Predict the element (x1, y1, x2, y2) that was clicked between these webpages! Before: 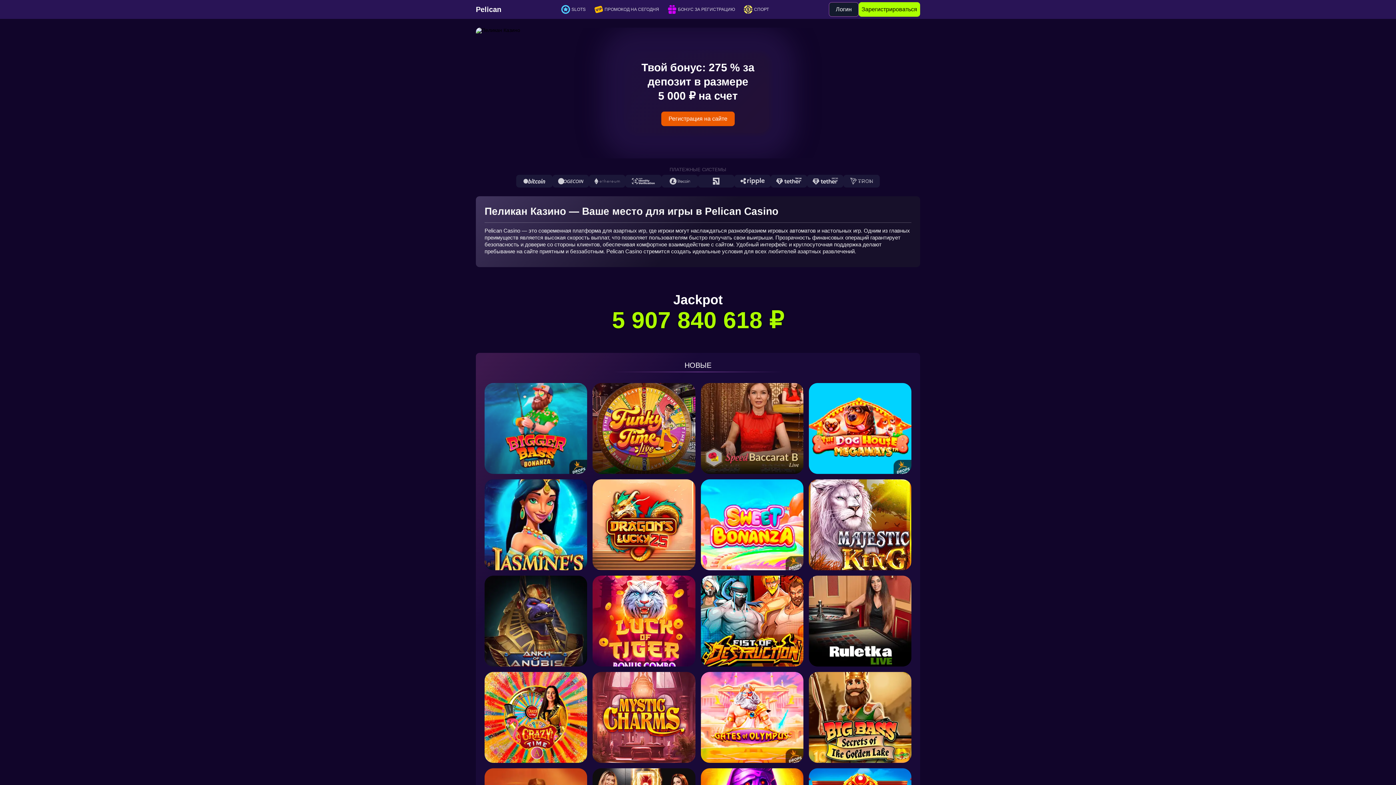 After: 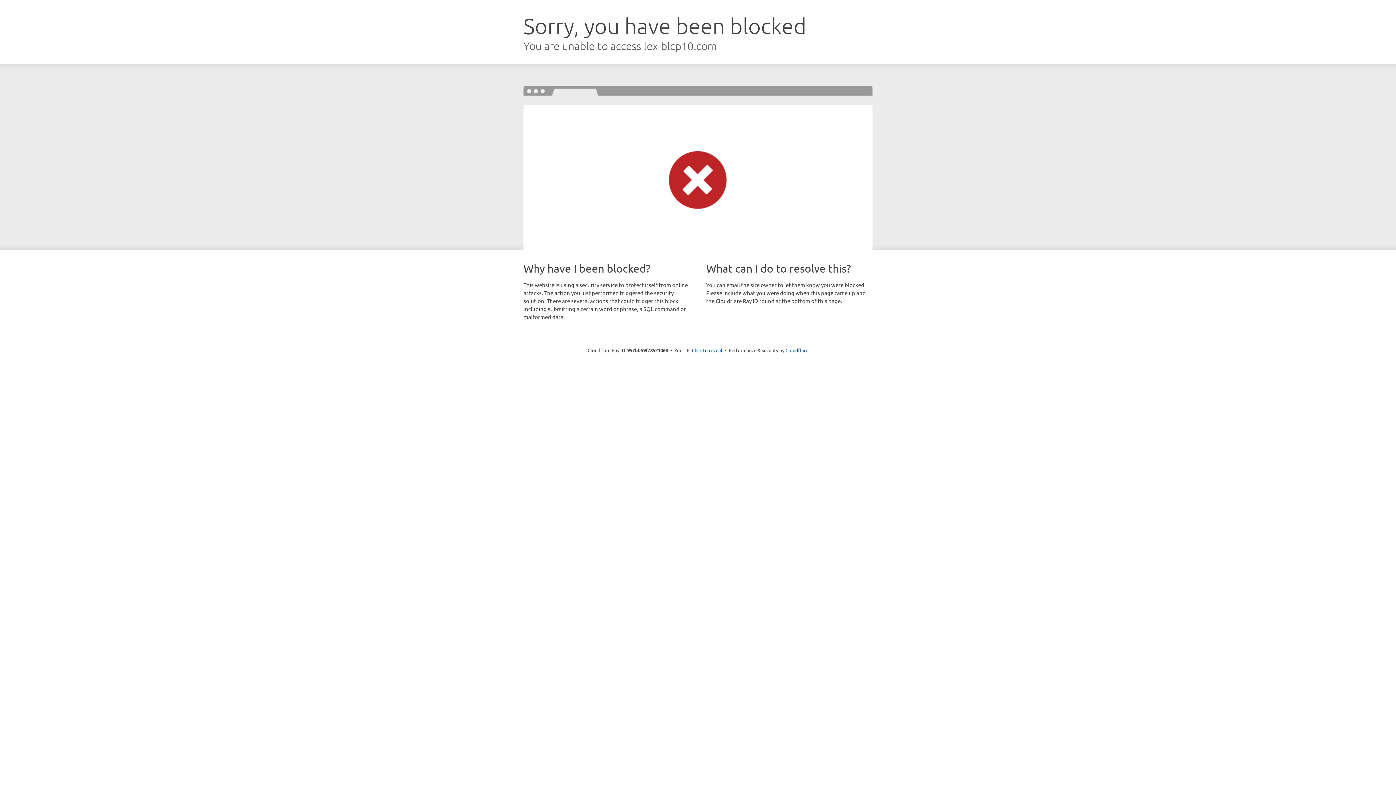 Action: bbox: (700, 383, 803, 474)